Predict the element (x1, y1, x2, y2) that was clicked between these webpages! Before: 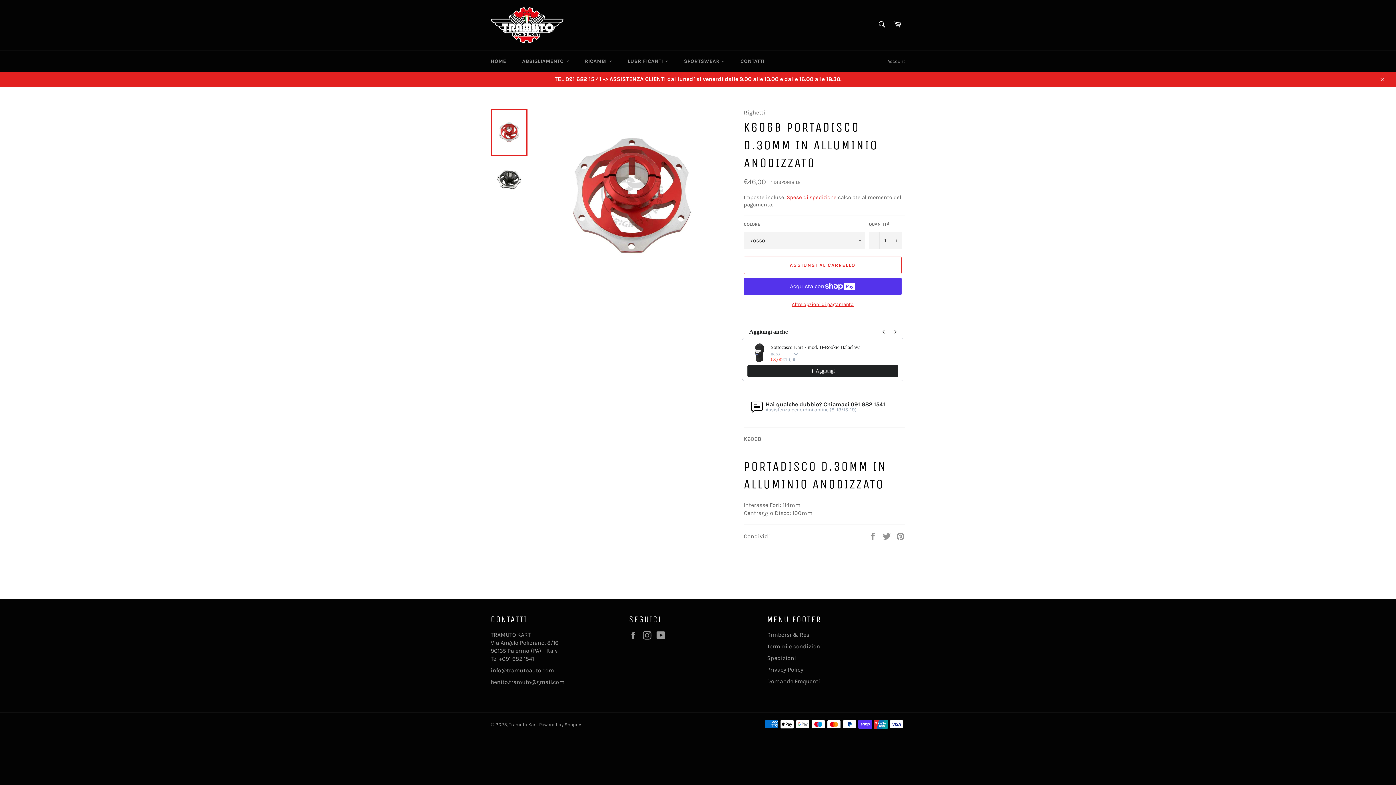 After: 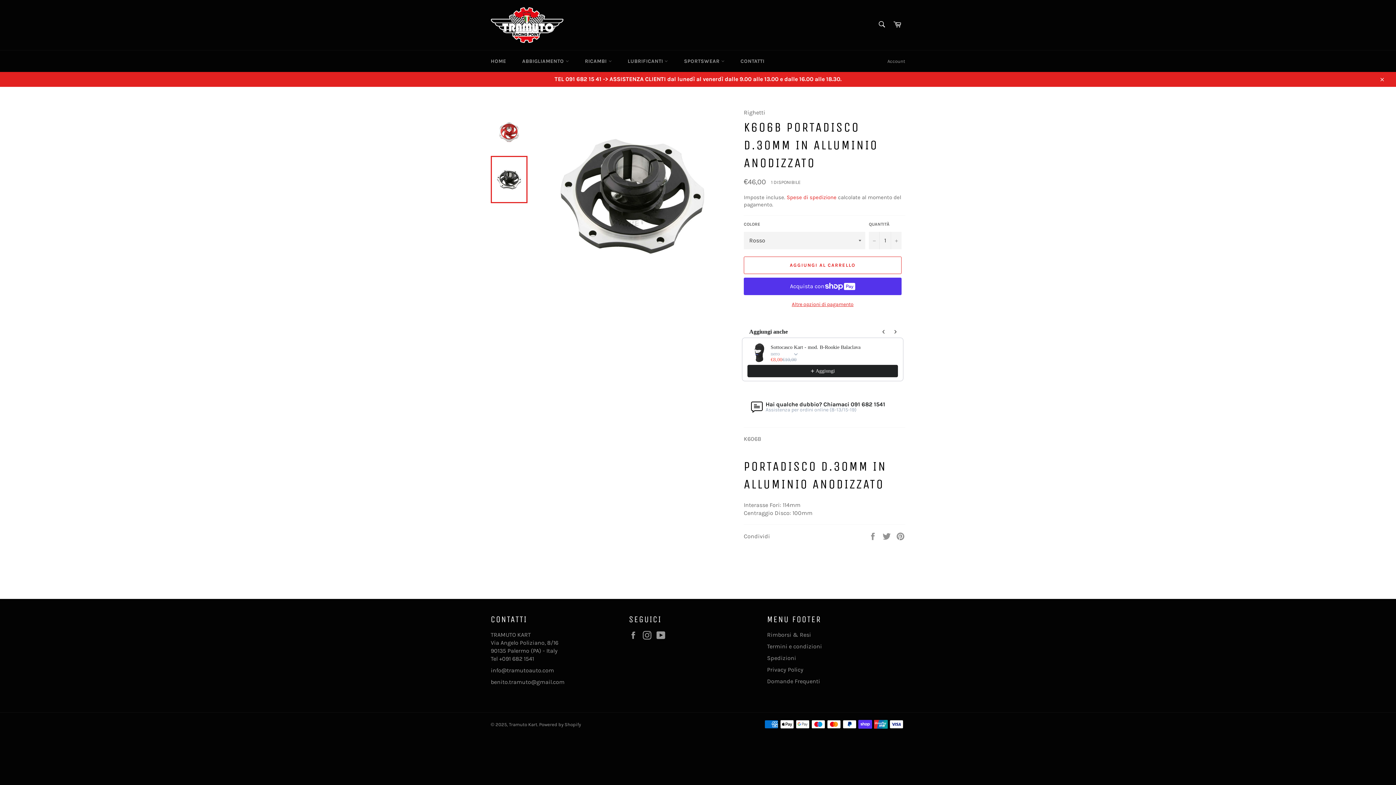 Action: bbox: (490, 156, 527, 203)